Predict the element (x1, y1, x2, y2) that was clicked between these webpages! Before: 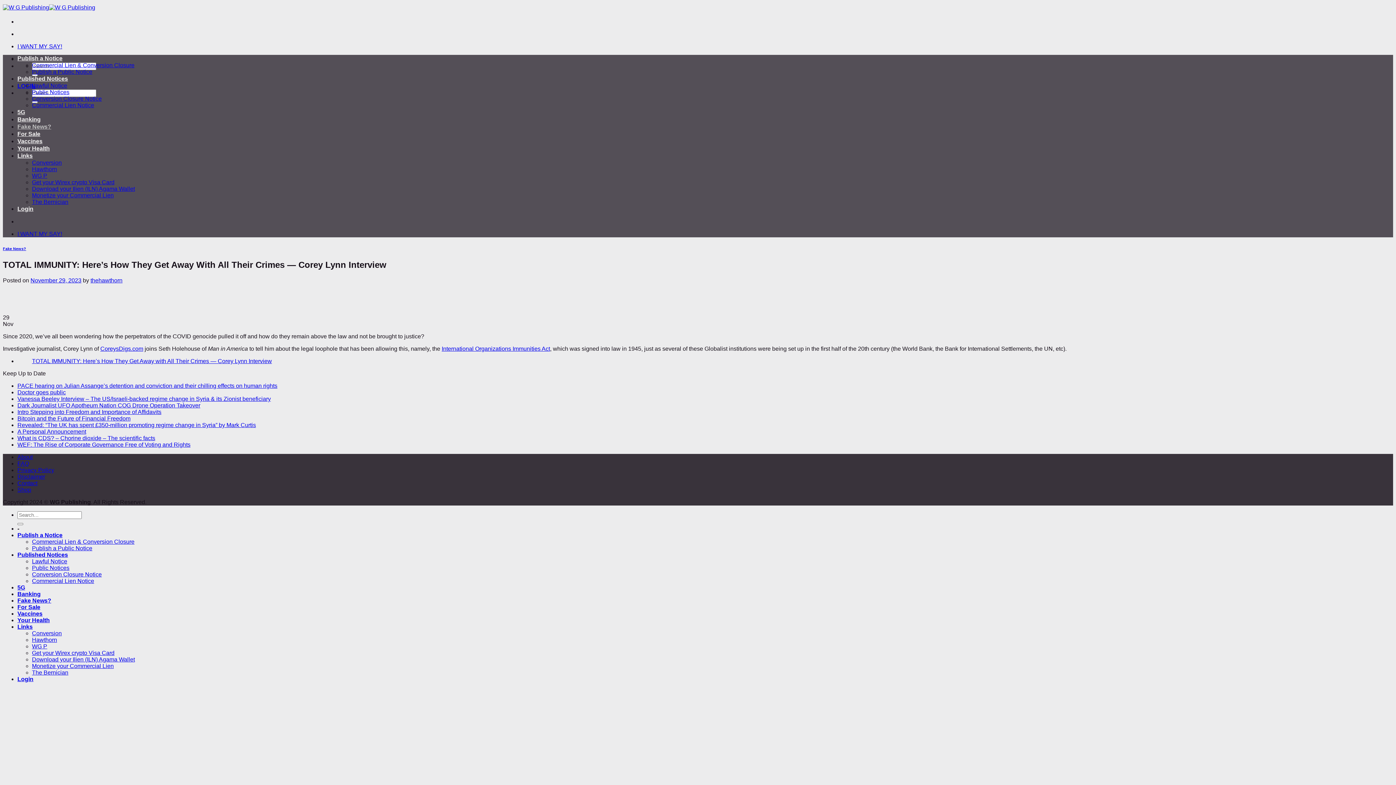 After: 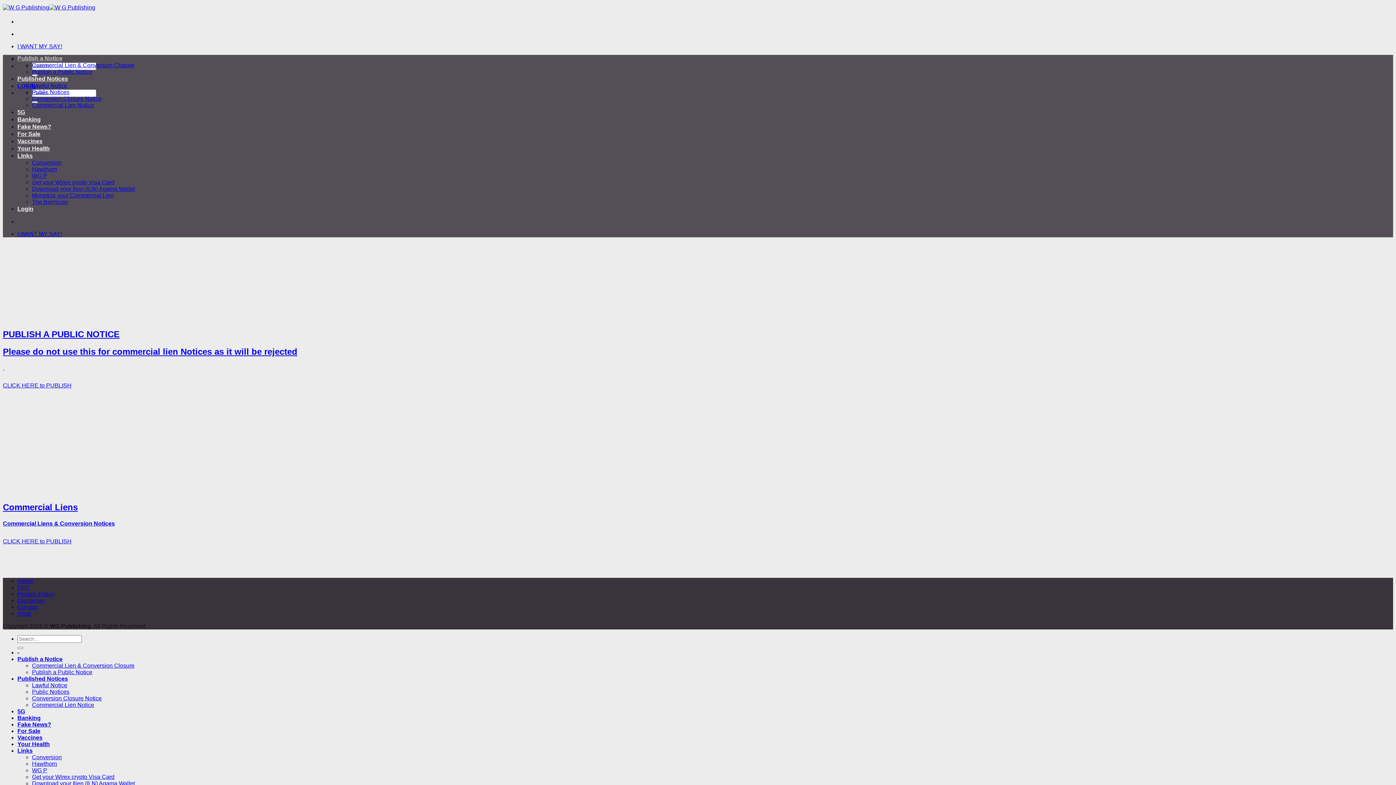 Action: label: Publish a Notice bbox: (17, 532, 62, 538)